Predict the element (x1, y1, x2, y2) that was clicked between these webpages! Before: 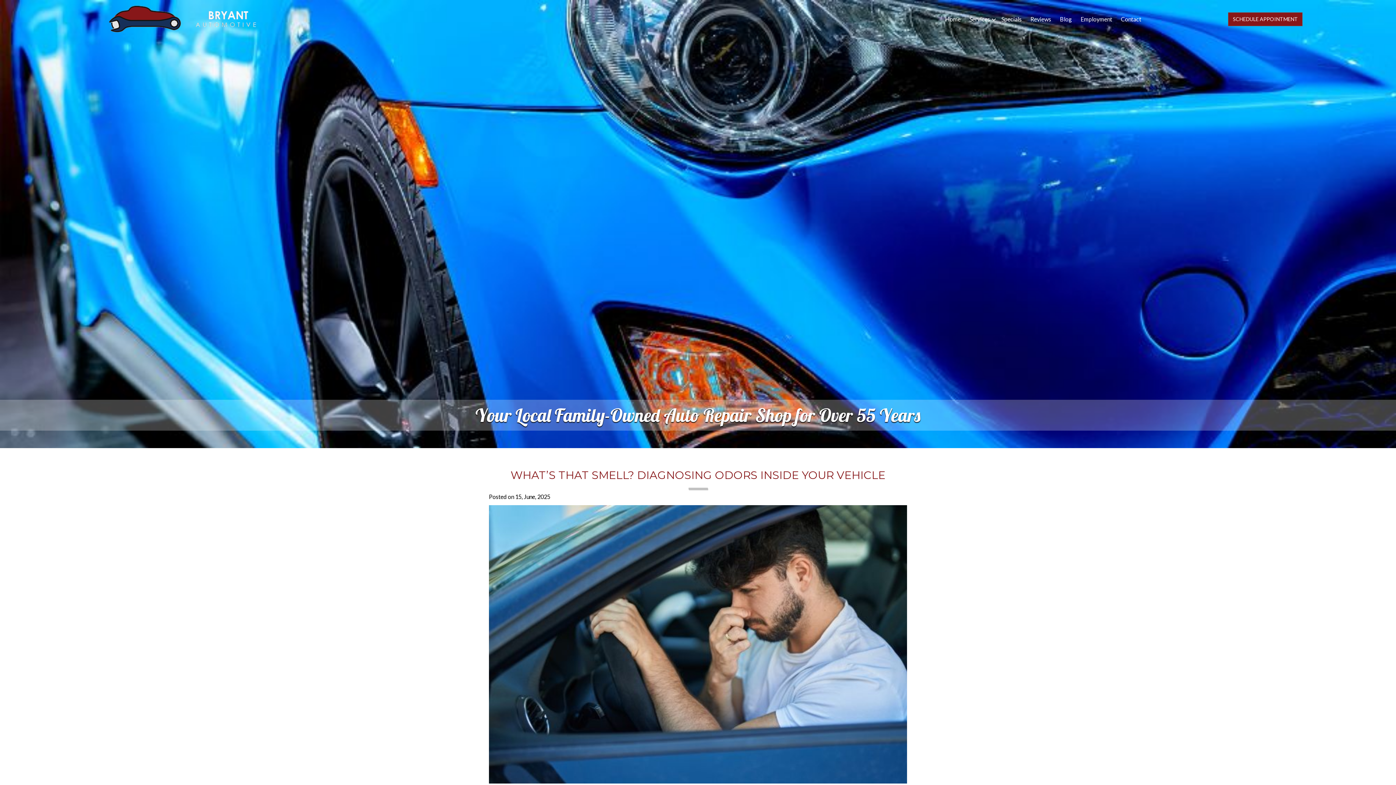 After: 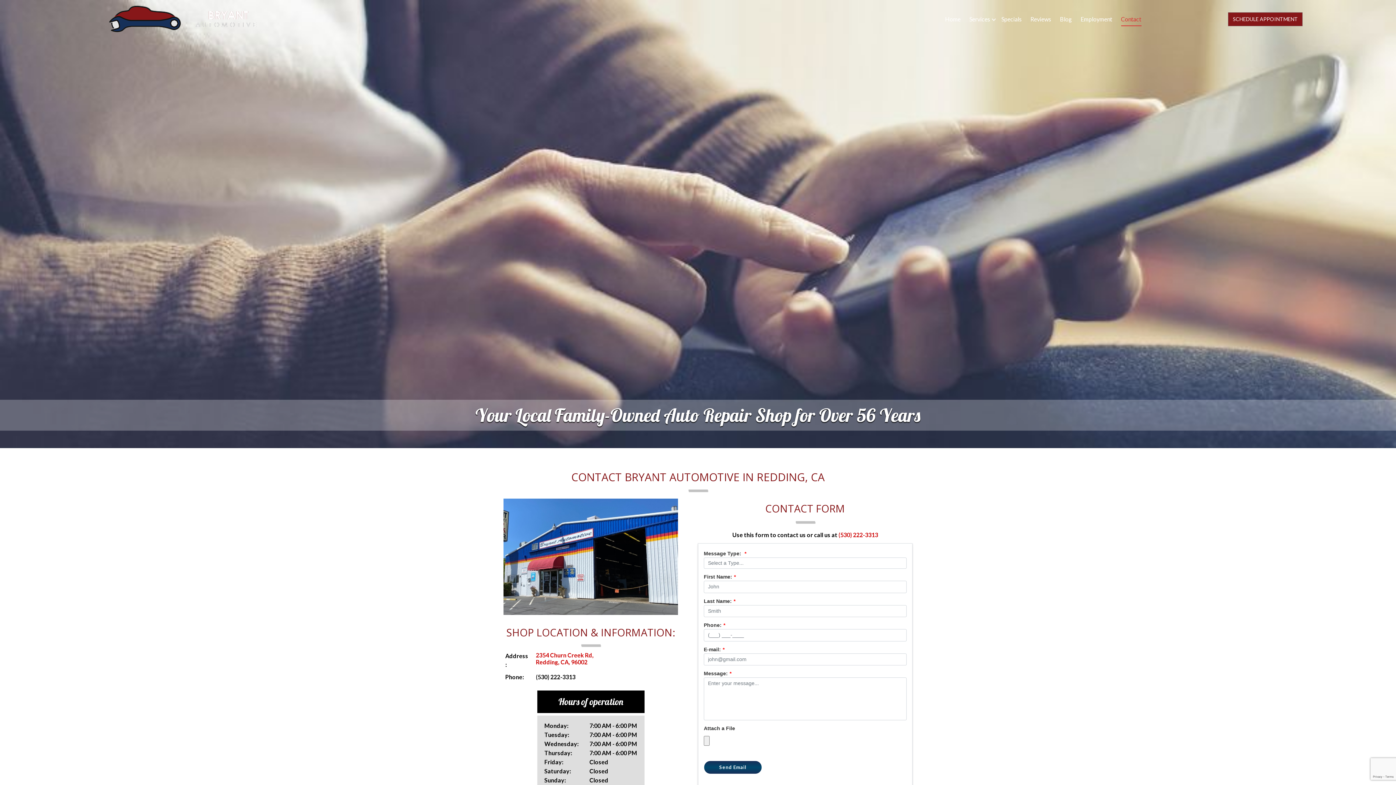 Action: bbox: (1121, 14, 1141, 23) label: Contact